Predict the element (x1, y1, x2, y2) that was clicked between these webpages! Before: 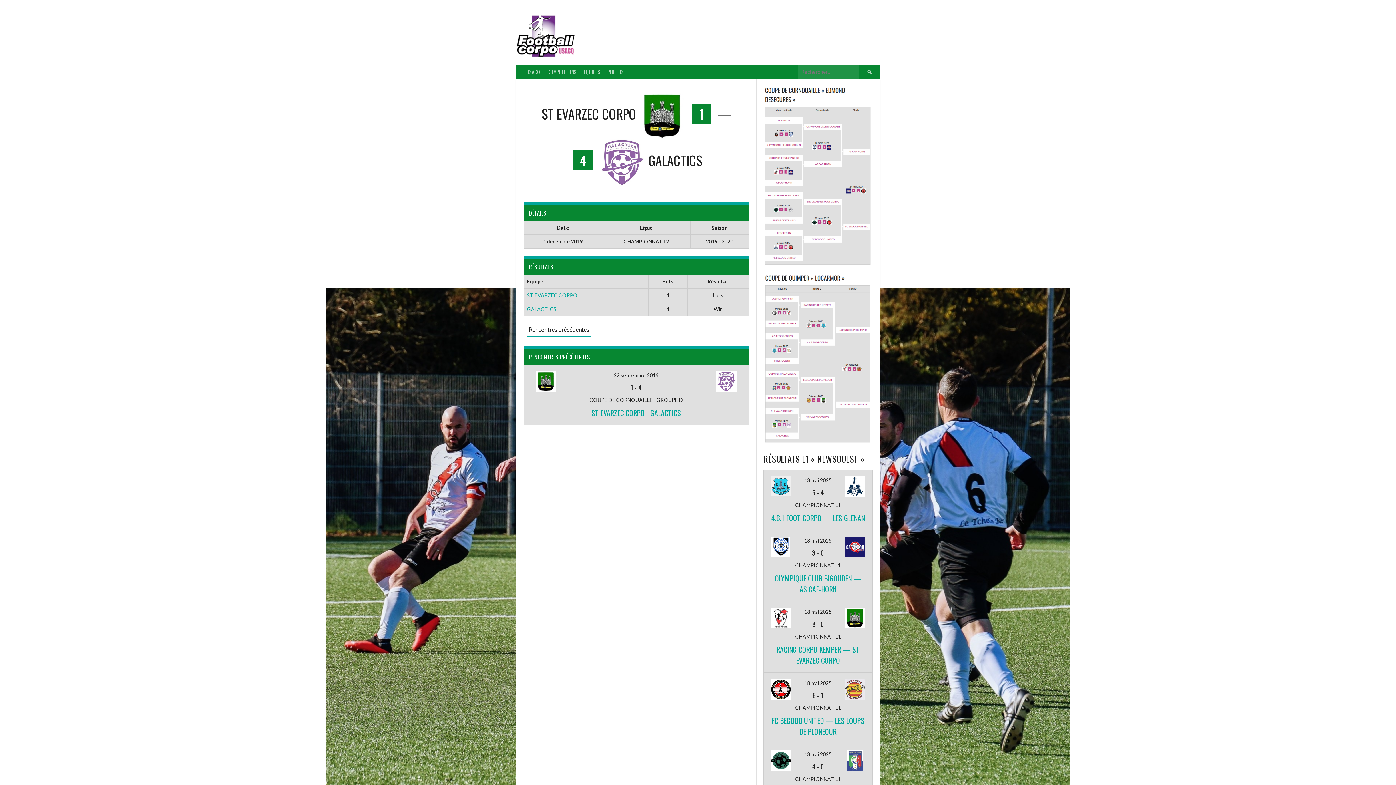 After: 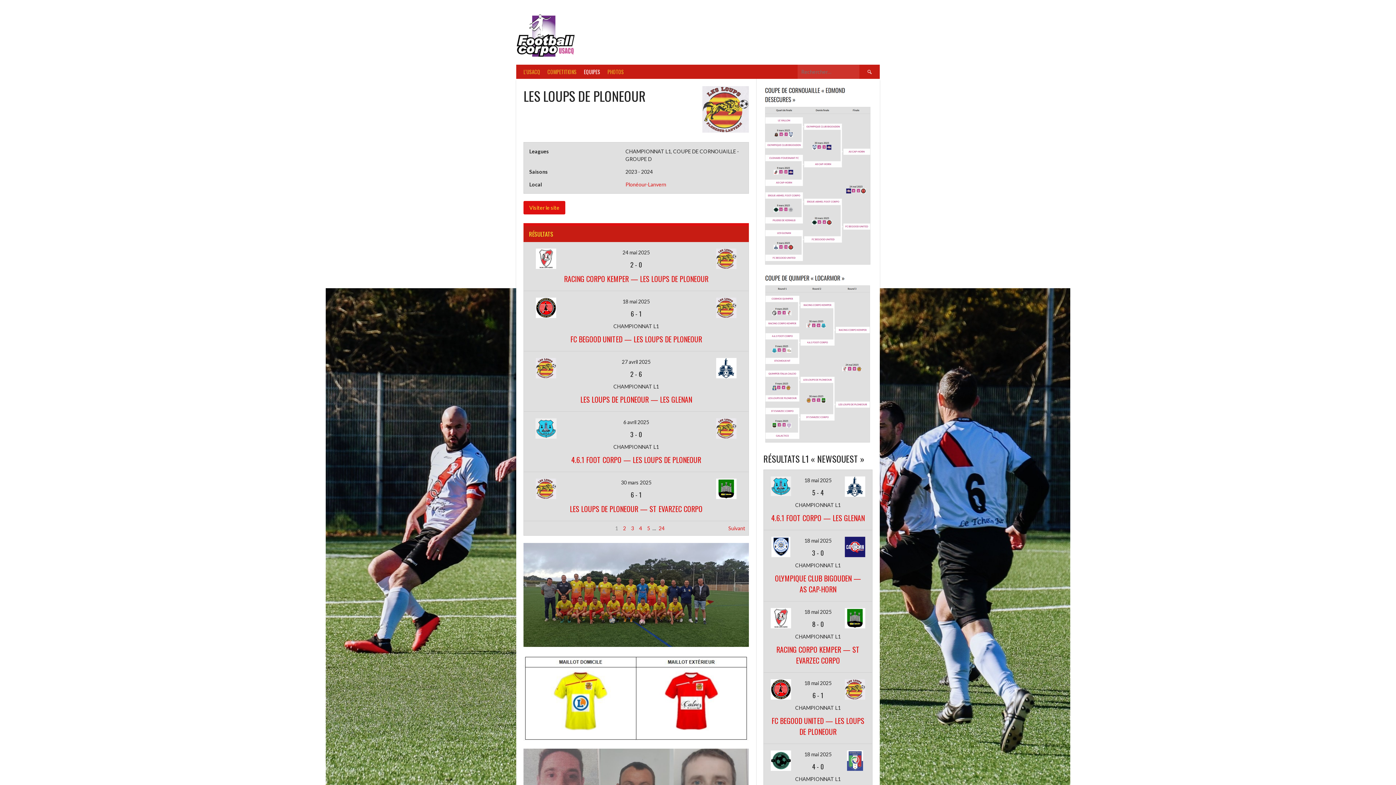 Action: bbox: (845, 694, 865, 700)